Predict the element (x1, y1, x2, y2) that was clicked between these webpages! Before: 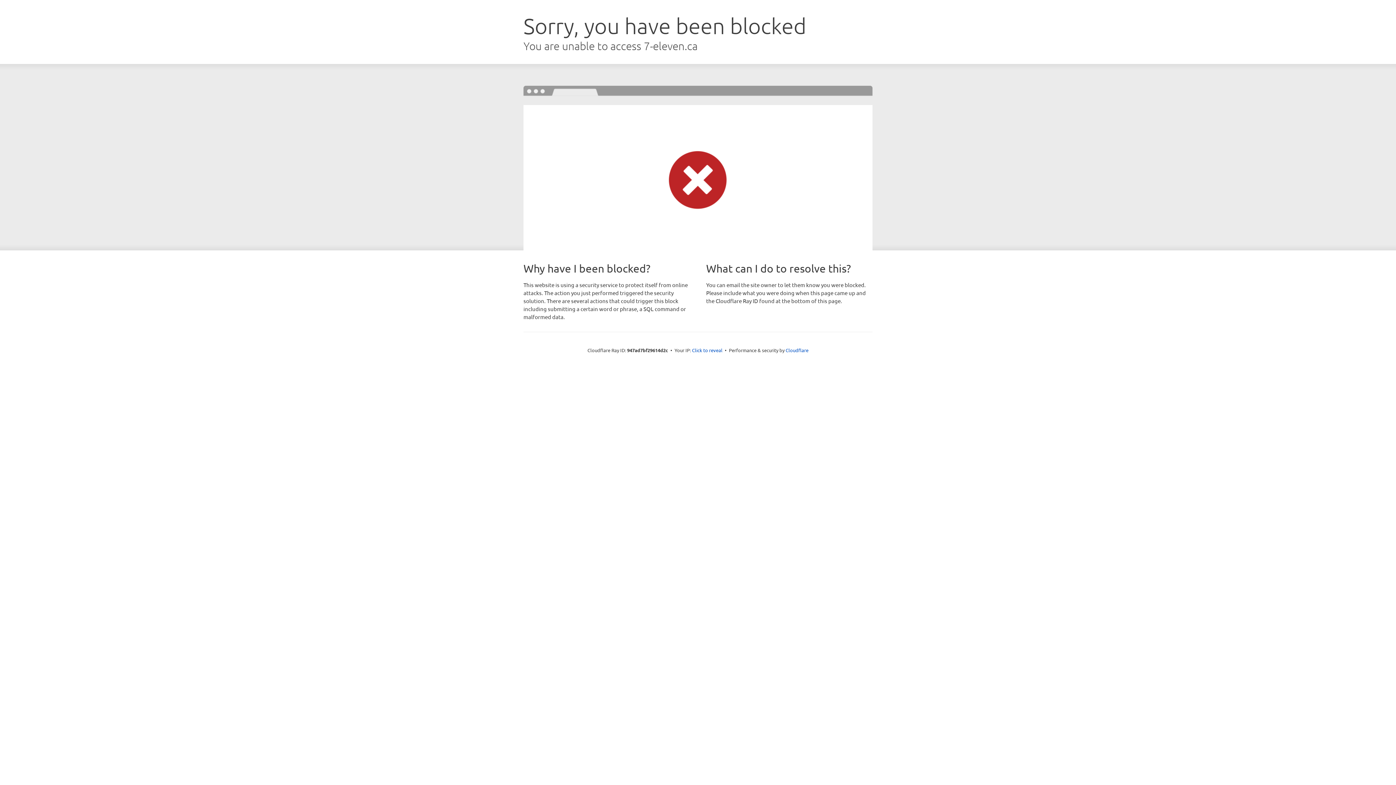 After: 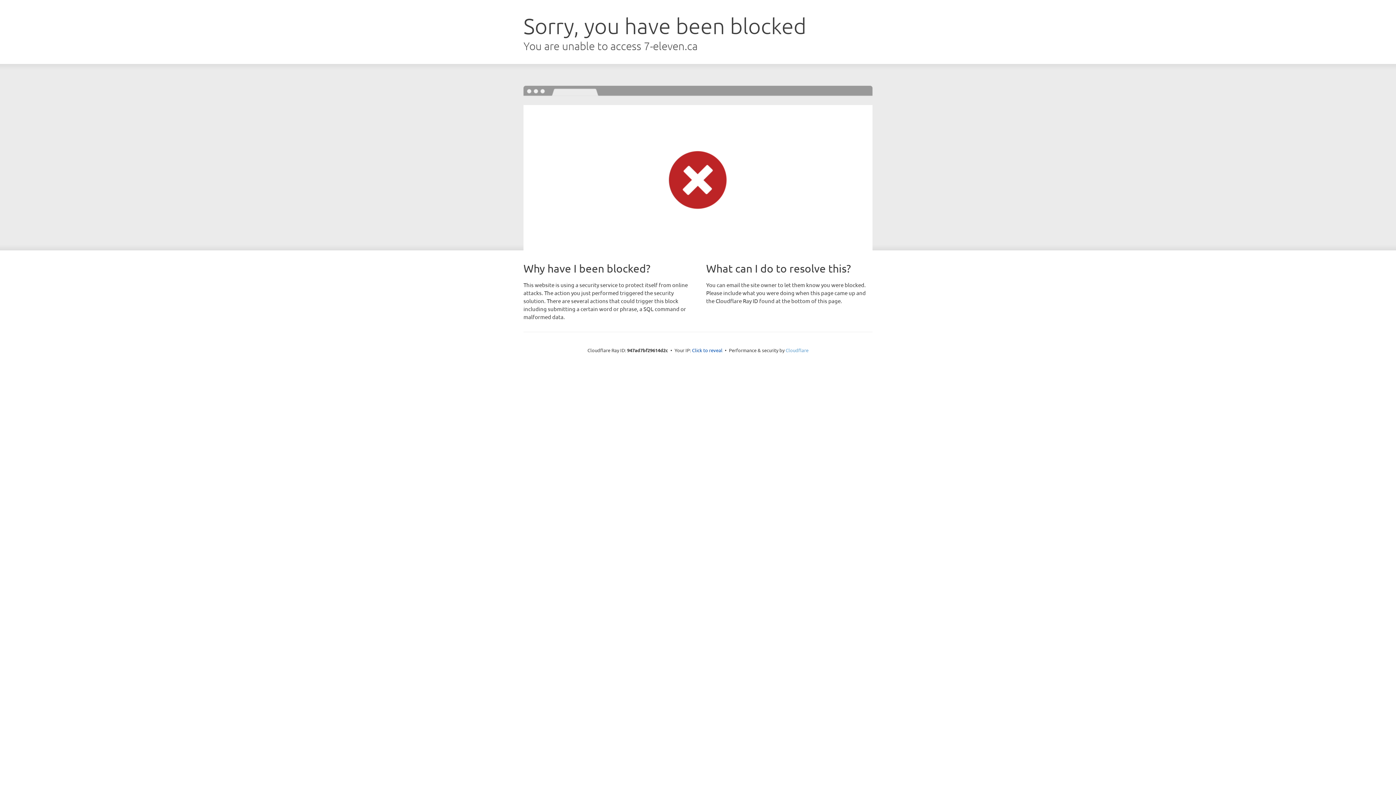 Action: bbox: (785, 347, 808, 353) label: Cloudflare